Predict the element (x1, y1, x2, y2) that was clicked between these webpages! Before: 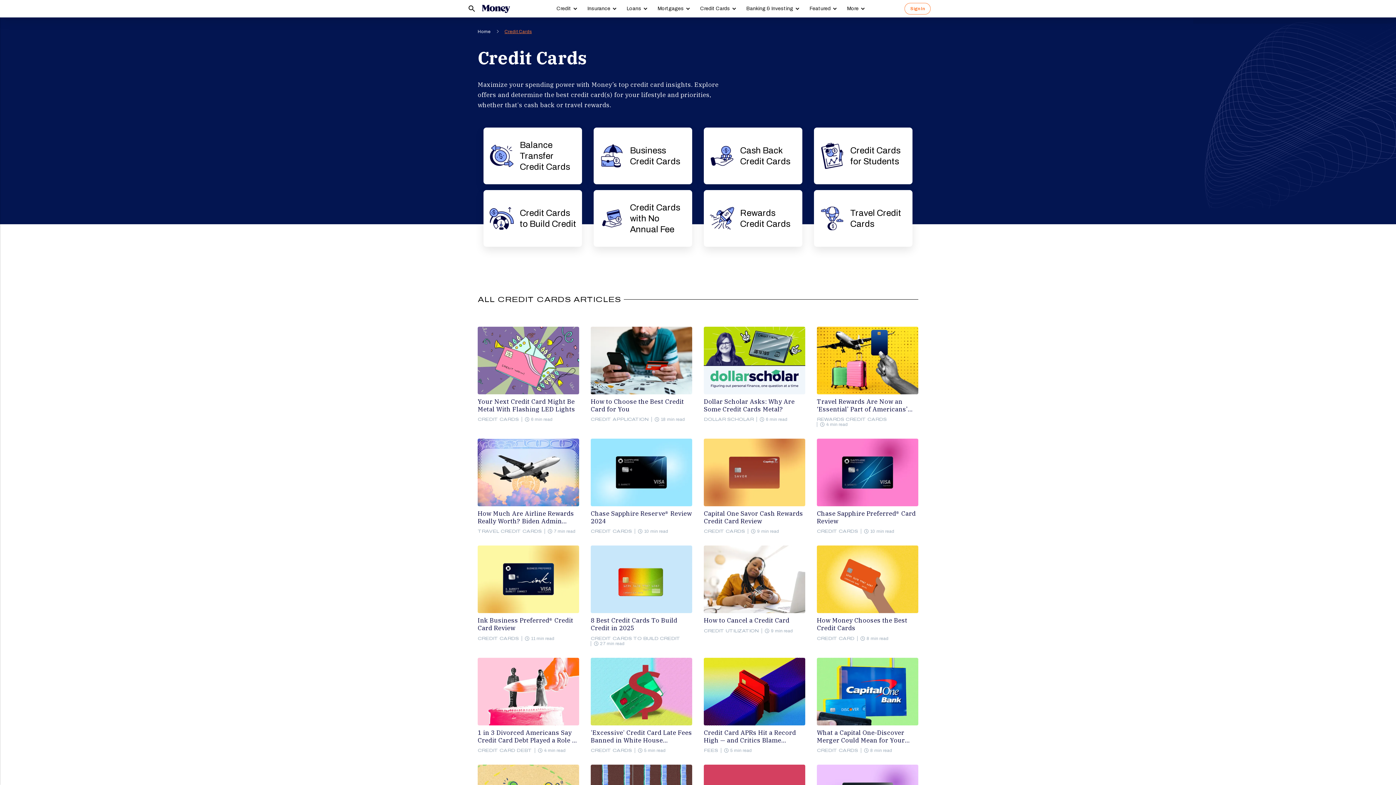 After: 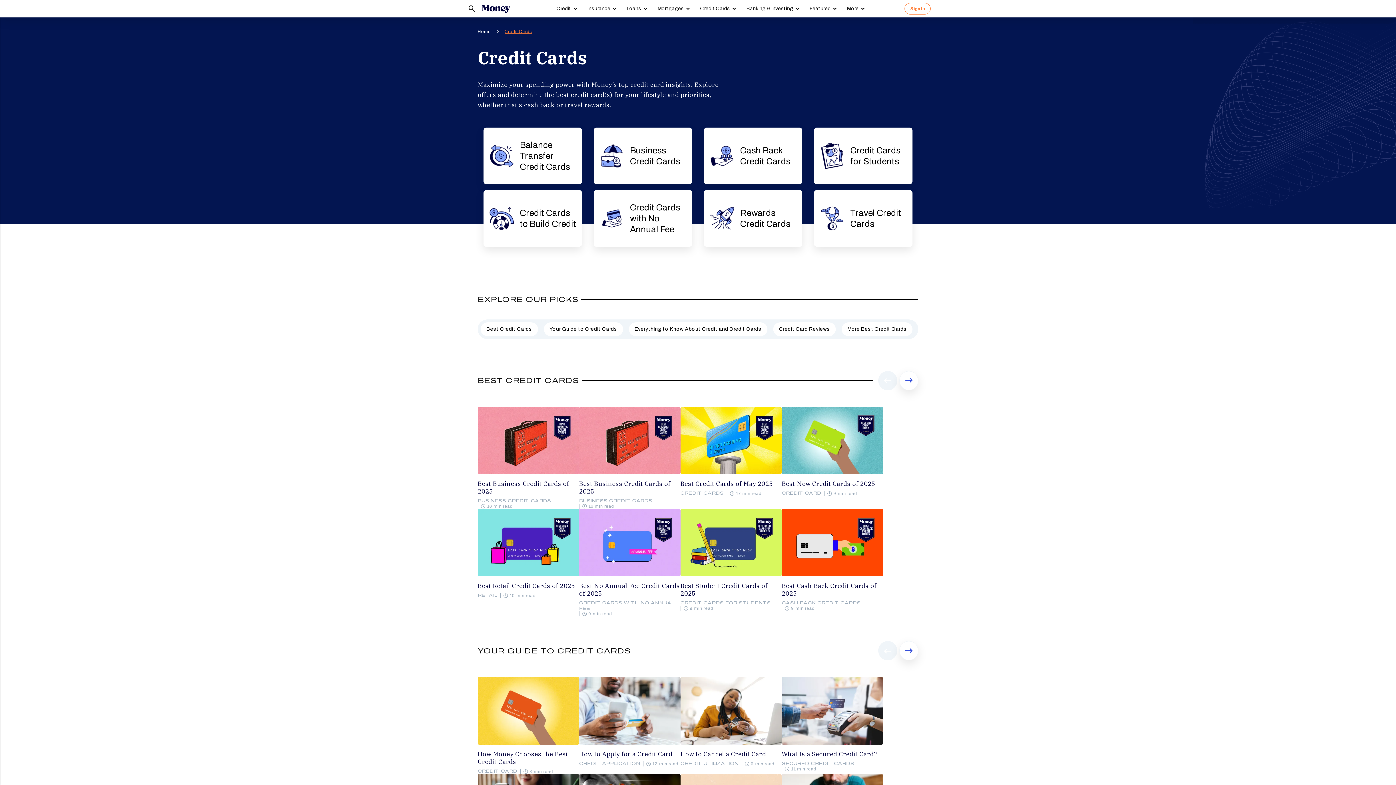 Action: label: CREDIT CARDS bbox: (590, 529, 632, 534)